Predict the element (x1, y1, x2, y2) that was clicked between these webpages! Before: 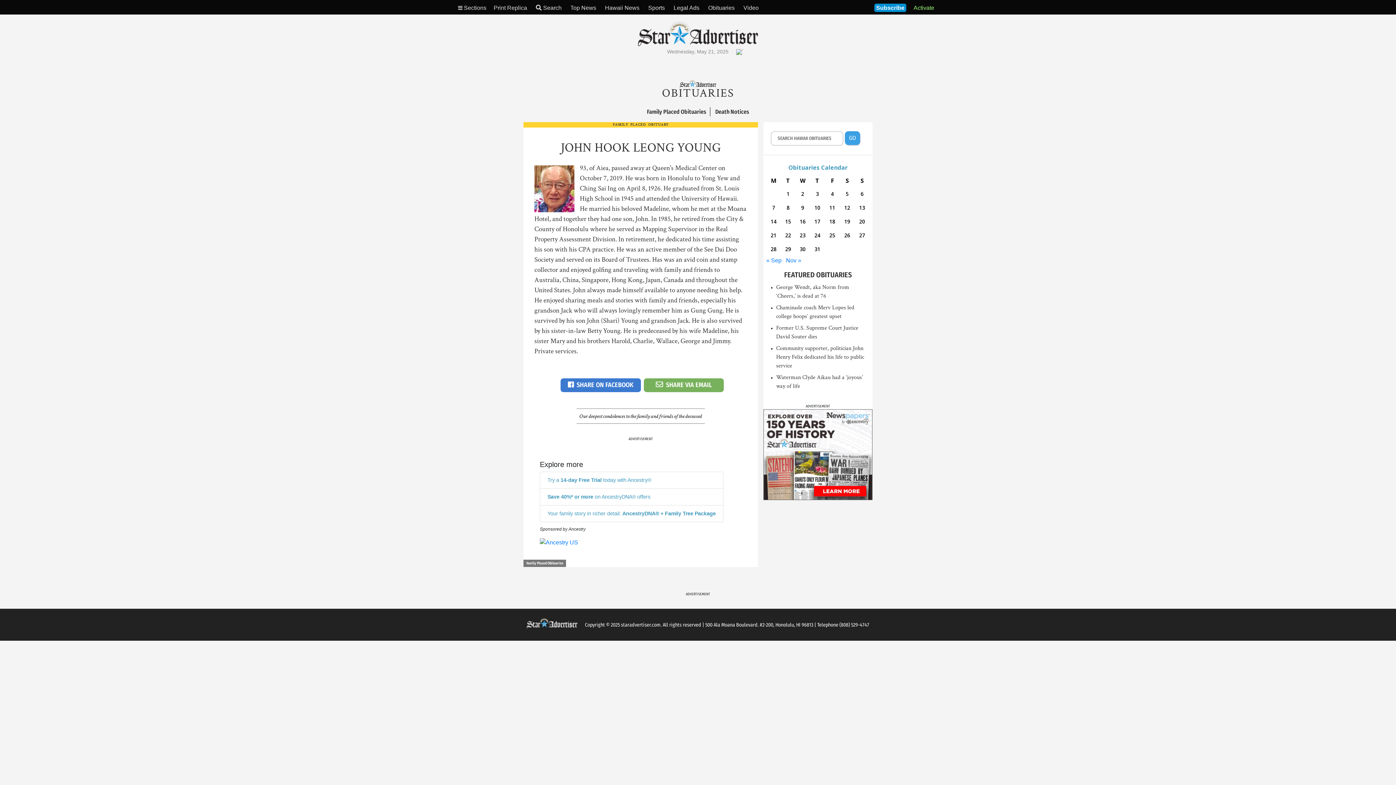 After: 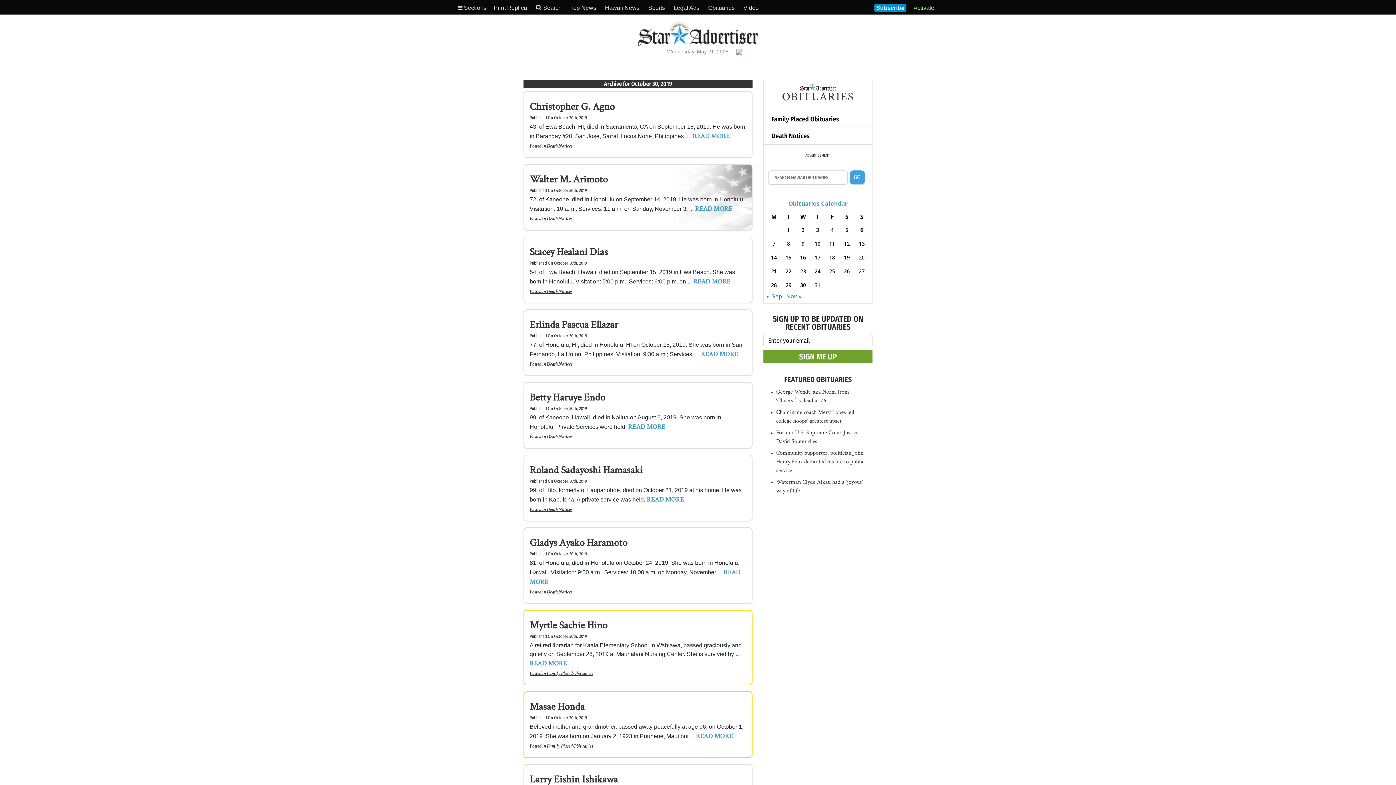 Action: bbox: (797, 244, 808, 254) label: Posts published on October 30, 2019